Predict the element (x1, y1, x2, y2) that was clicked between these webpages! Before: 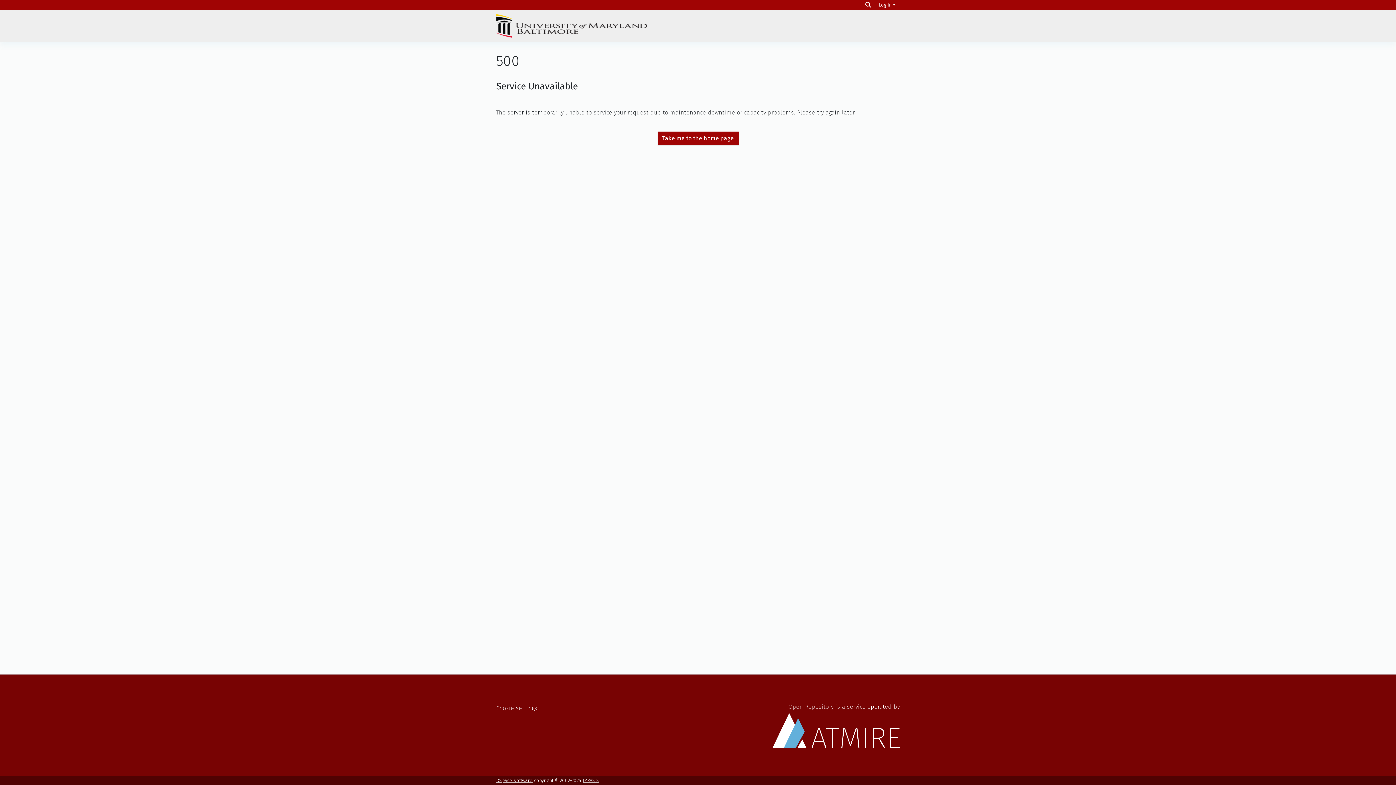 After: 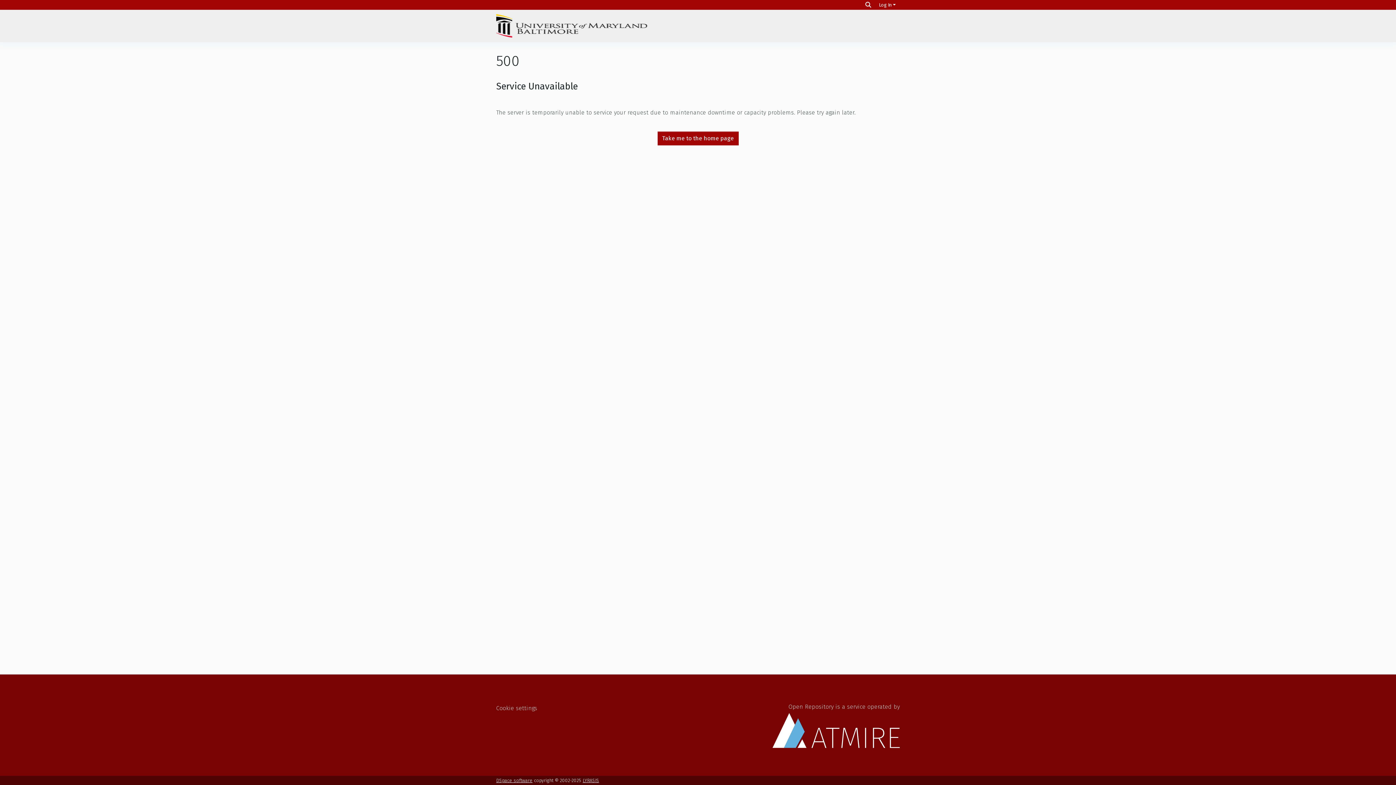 Action: bbox: (657, 131, 738, 145) label: Take me to the home page